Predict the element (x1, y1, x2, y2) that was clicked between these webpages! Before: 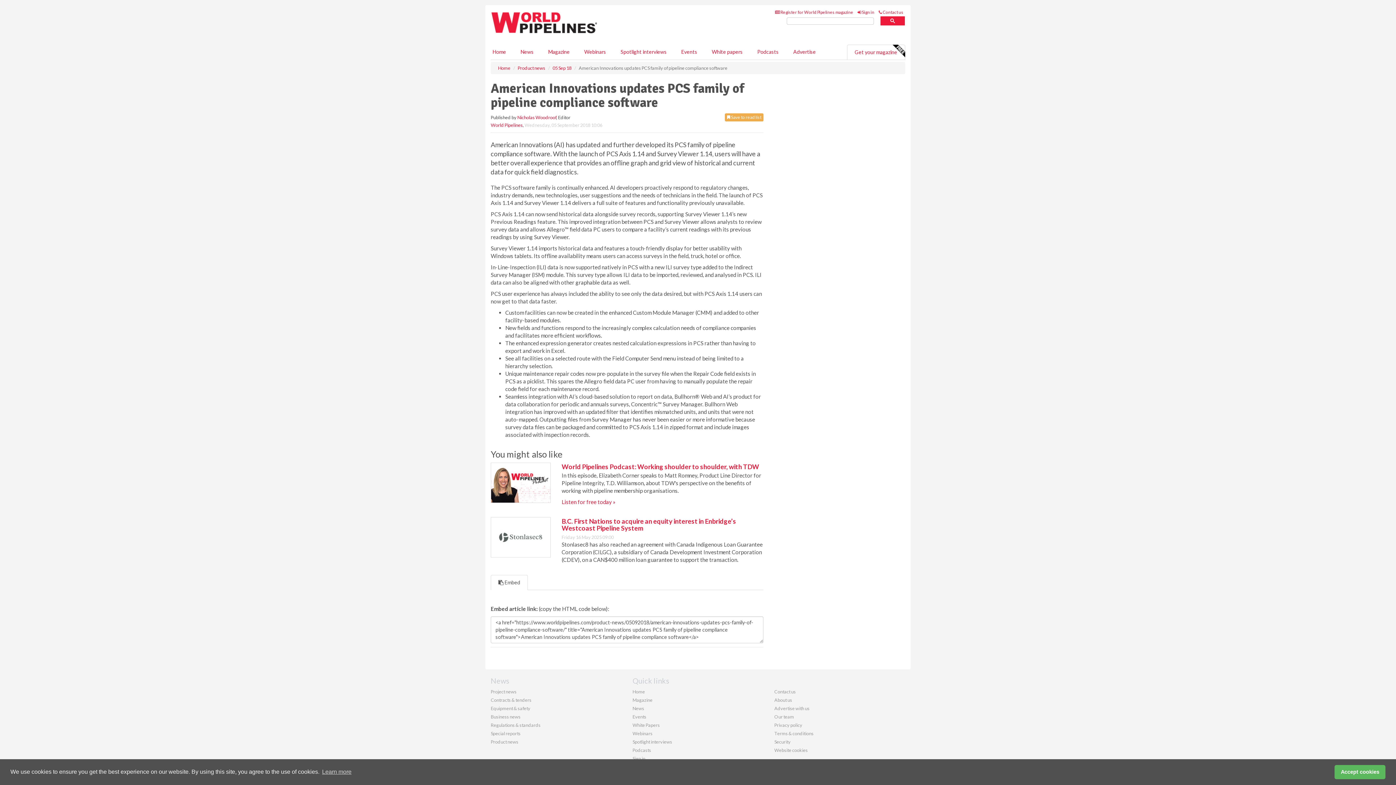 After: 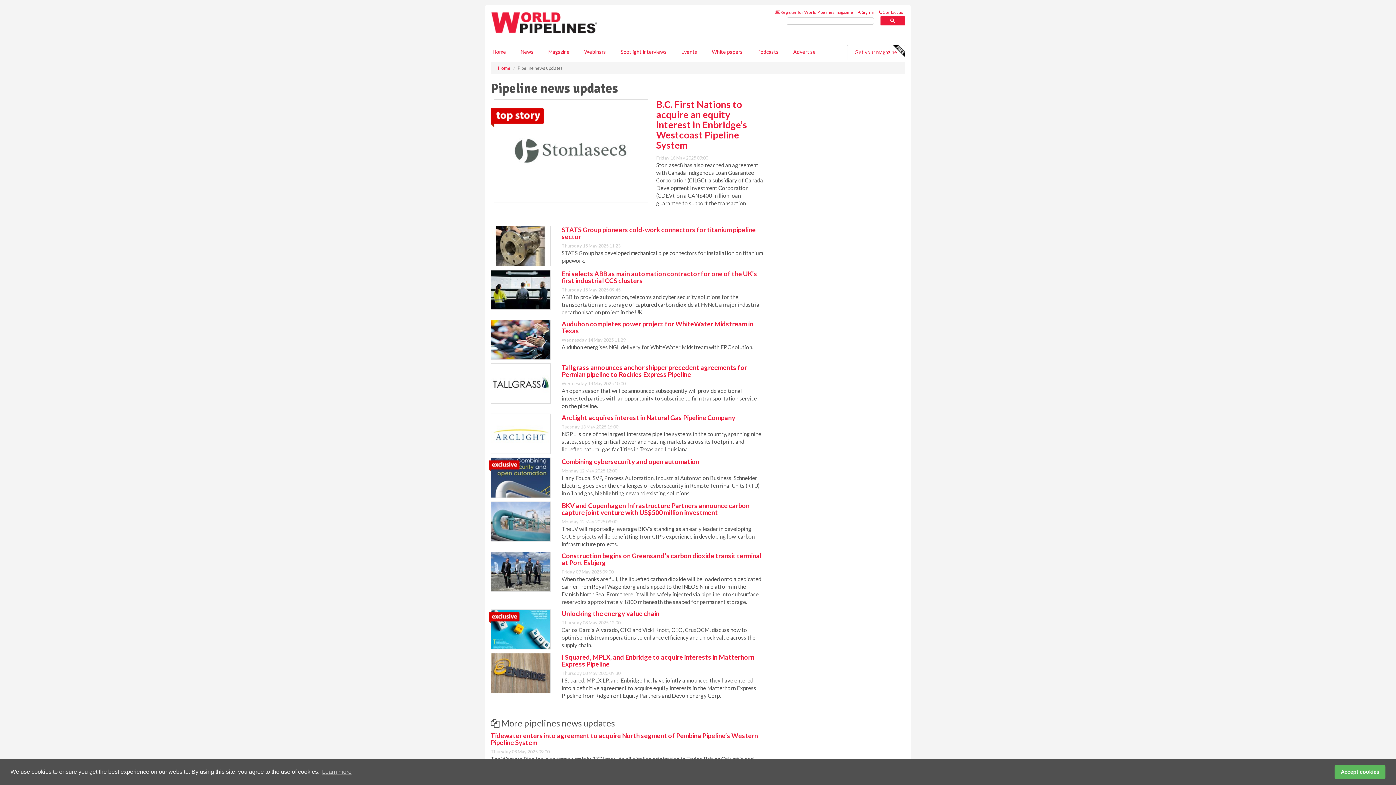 Action: bbox: (513, 77, 541, 91) label: News